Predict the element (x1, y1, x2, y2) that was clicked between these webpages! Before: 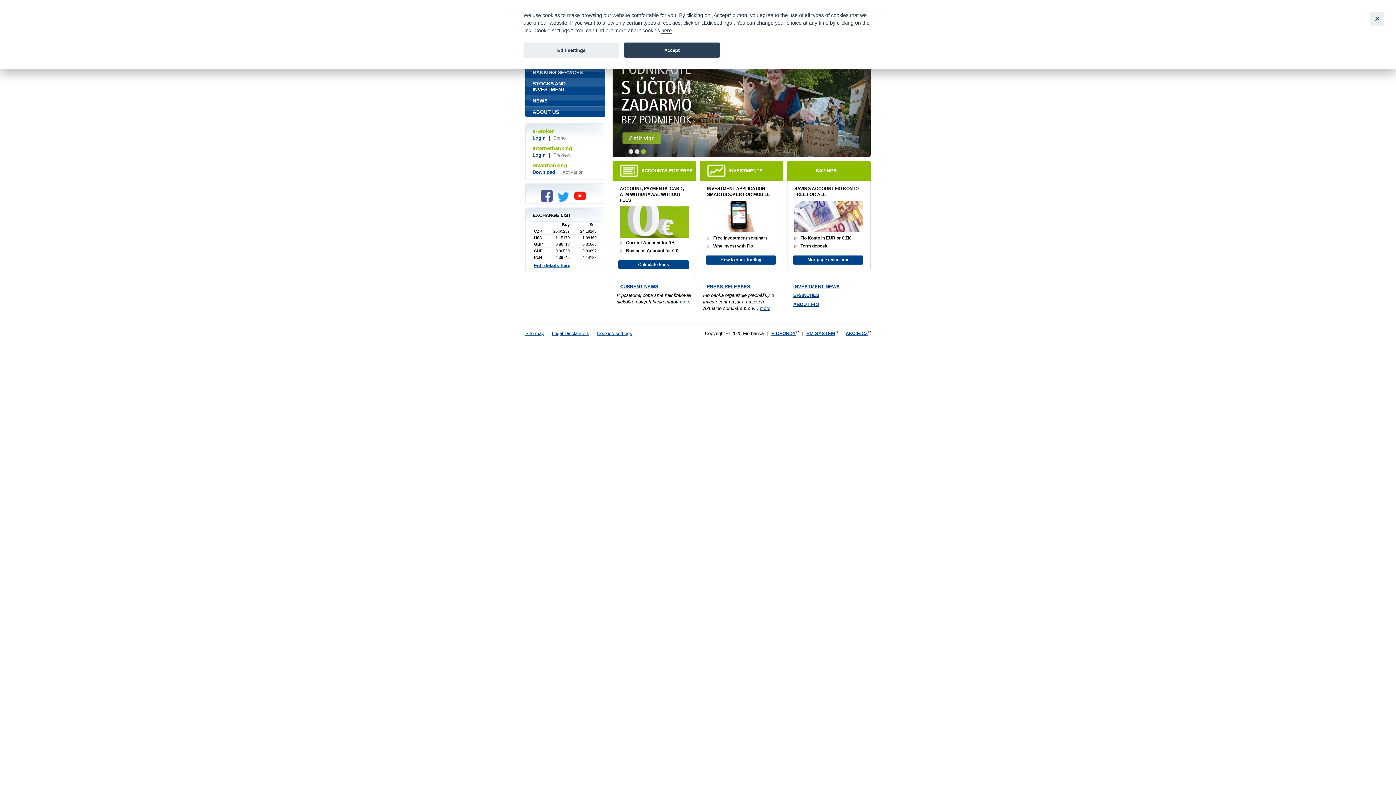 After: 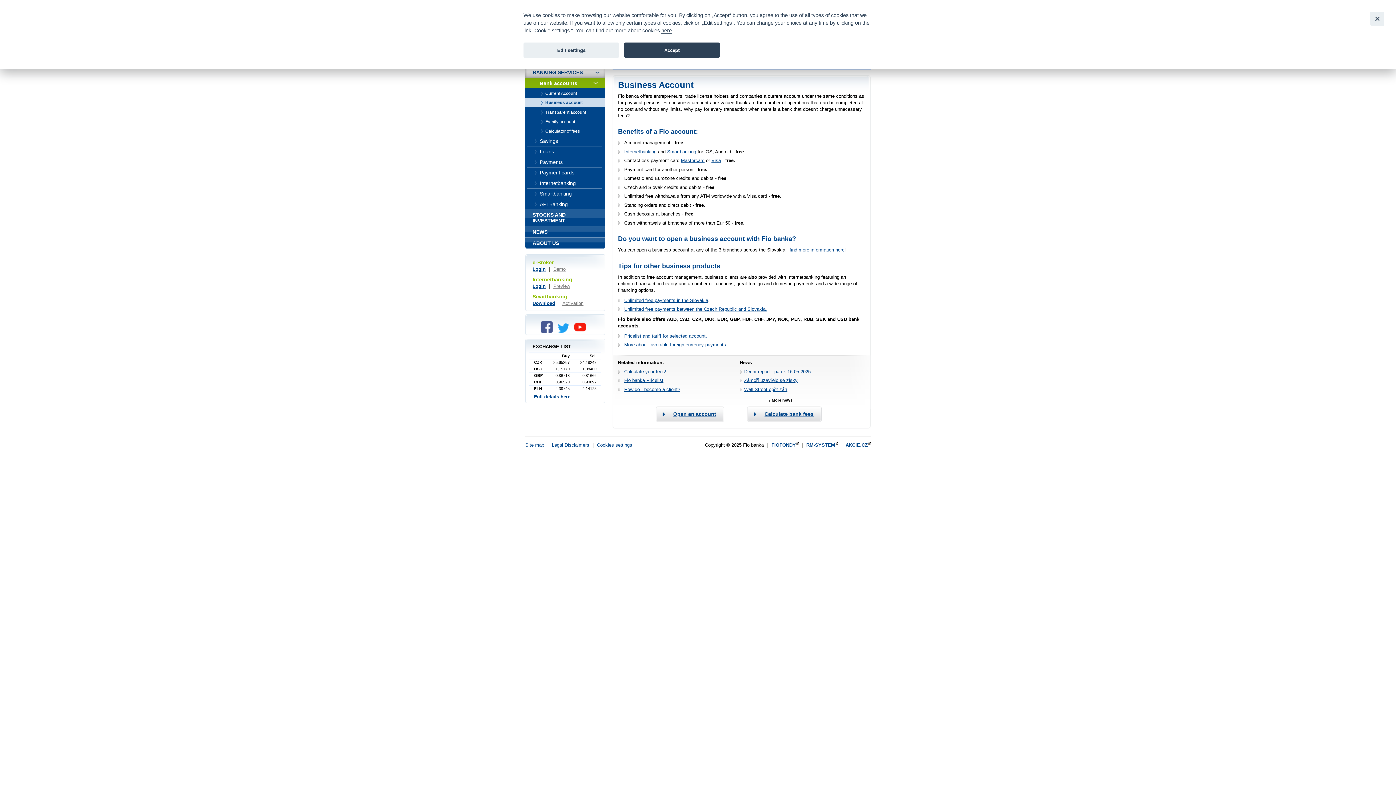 Action: bbox: (626, 248, 678, 253) label: Business Account for 0 €